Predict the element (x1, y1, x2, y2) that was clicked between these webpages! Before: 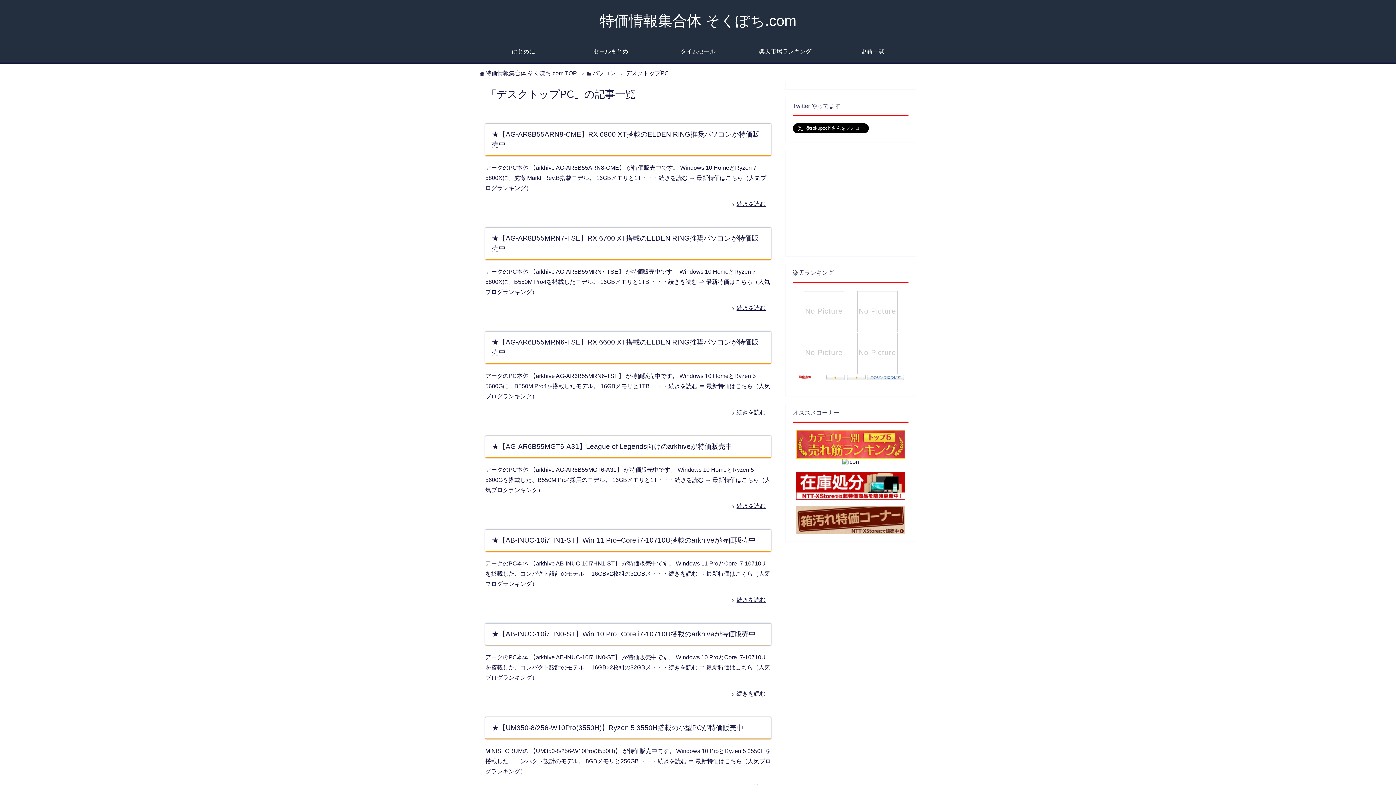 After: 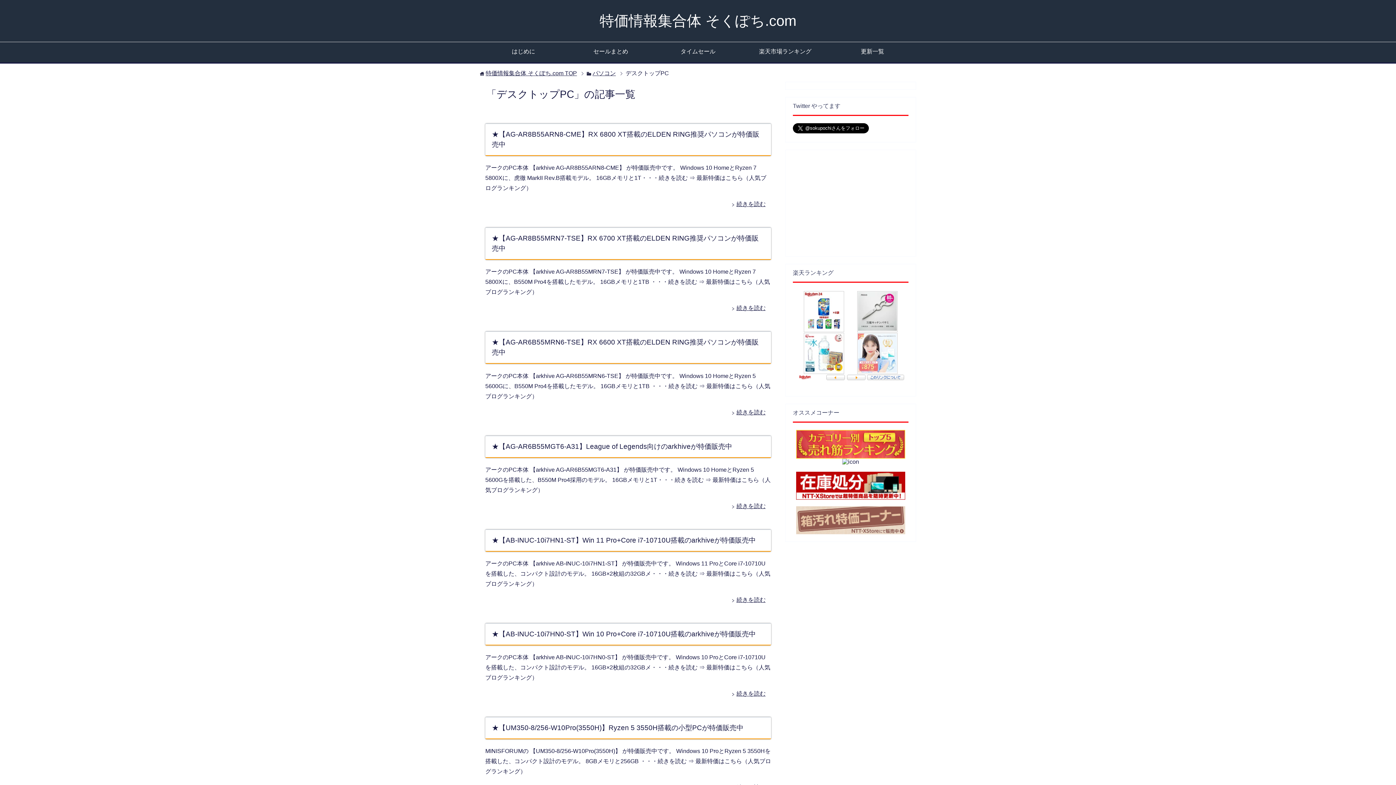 Action: bbox: (796, 528, 905, 534)